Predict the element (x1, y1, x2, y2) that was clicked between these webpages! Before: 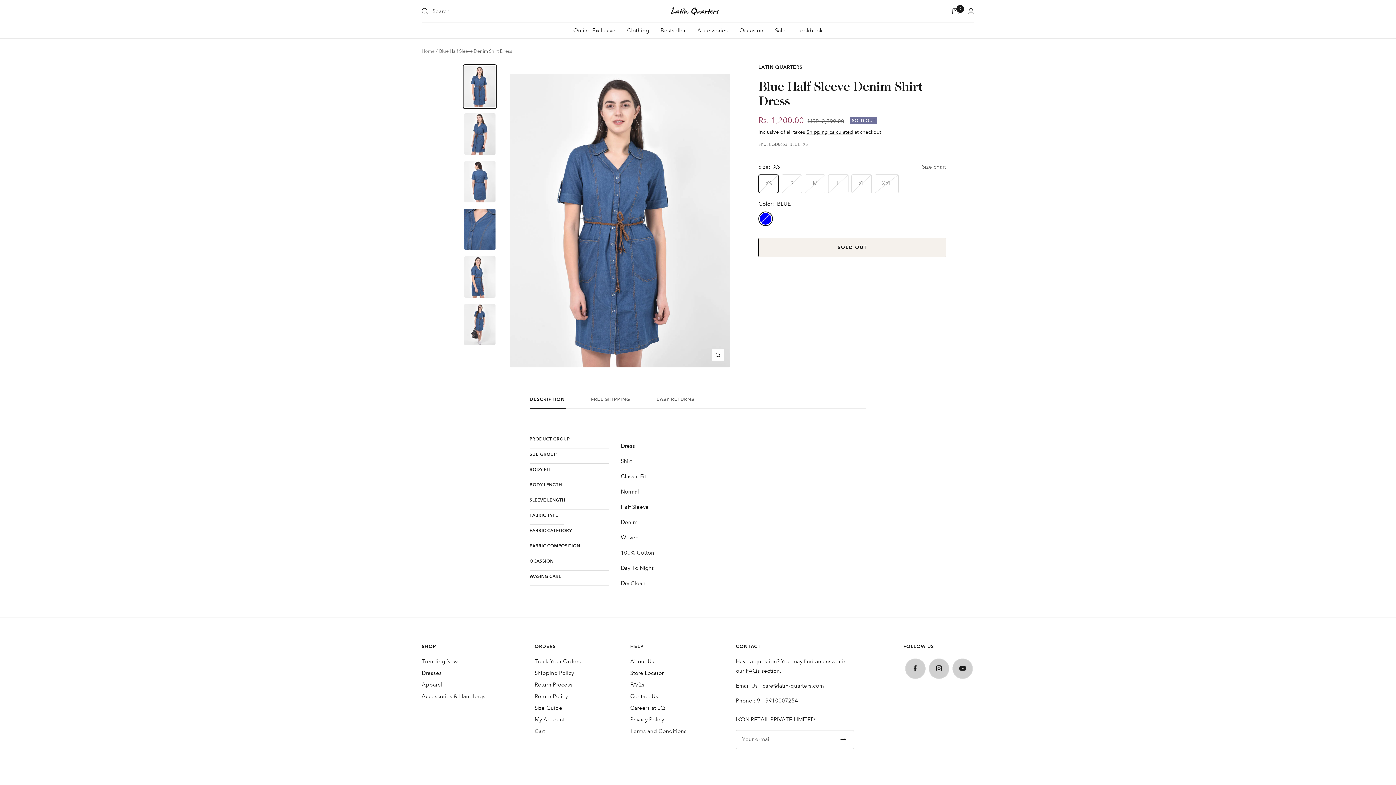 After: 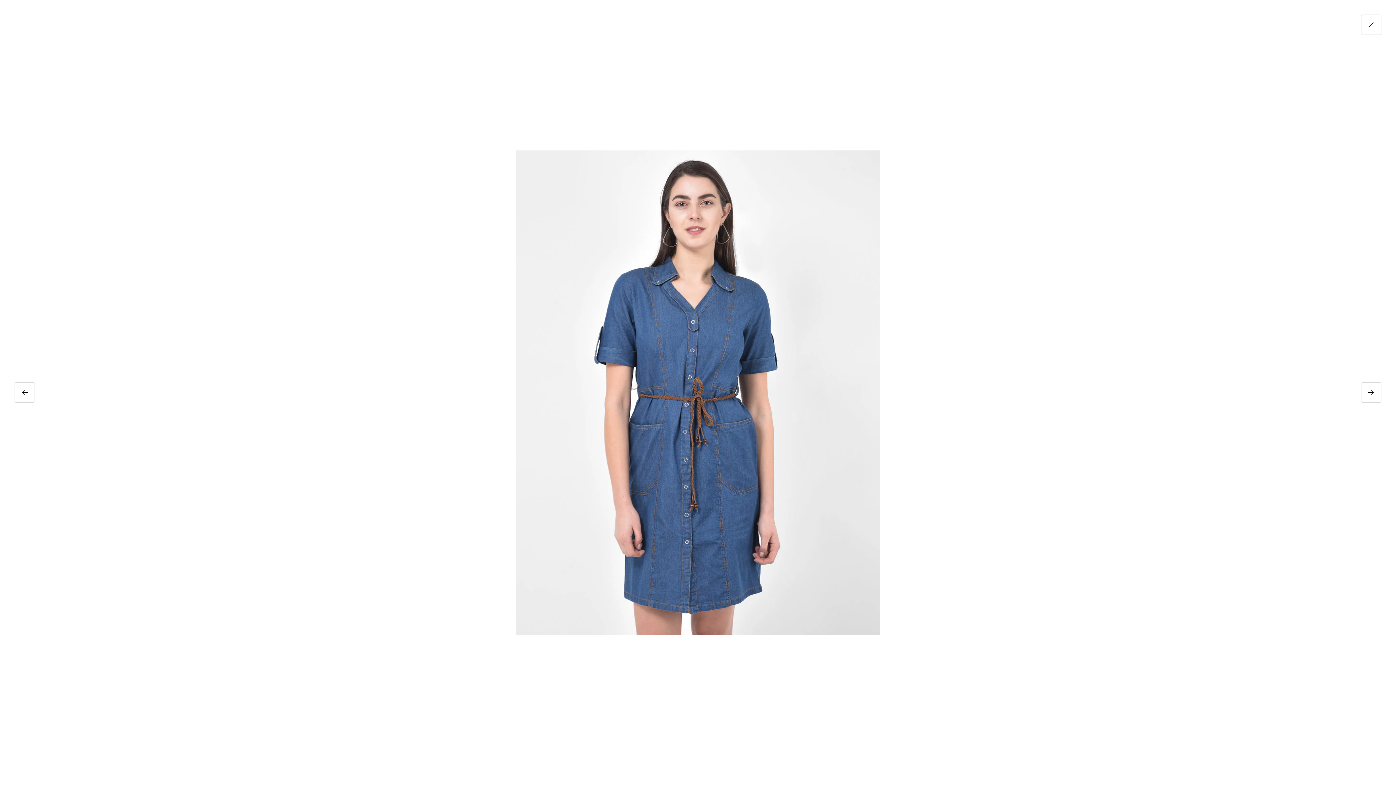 Action: label: Zoom bbox: (711, 348, 724, 361)